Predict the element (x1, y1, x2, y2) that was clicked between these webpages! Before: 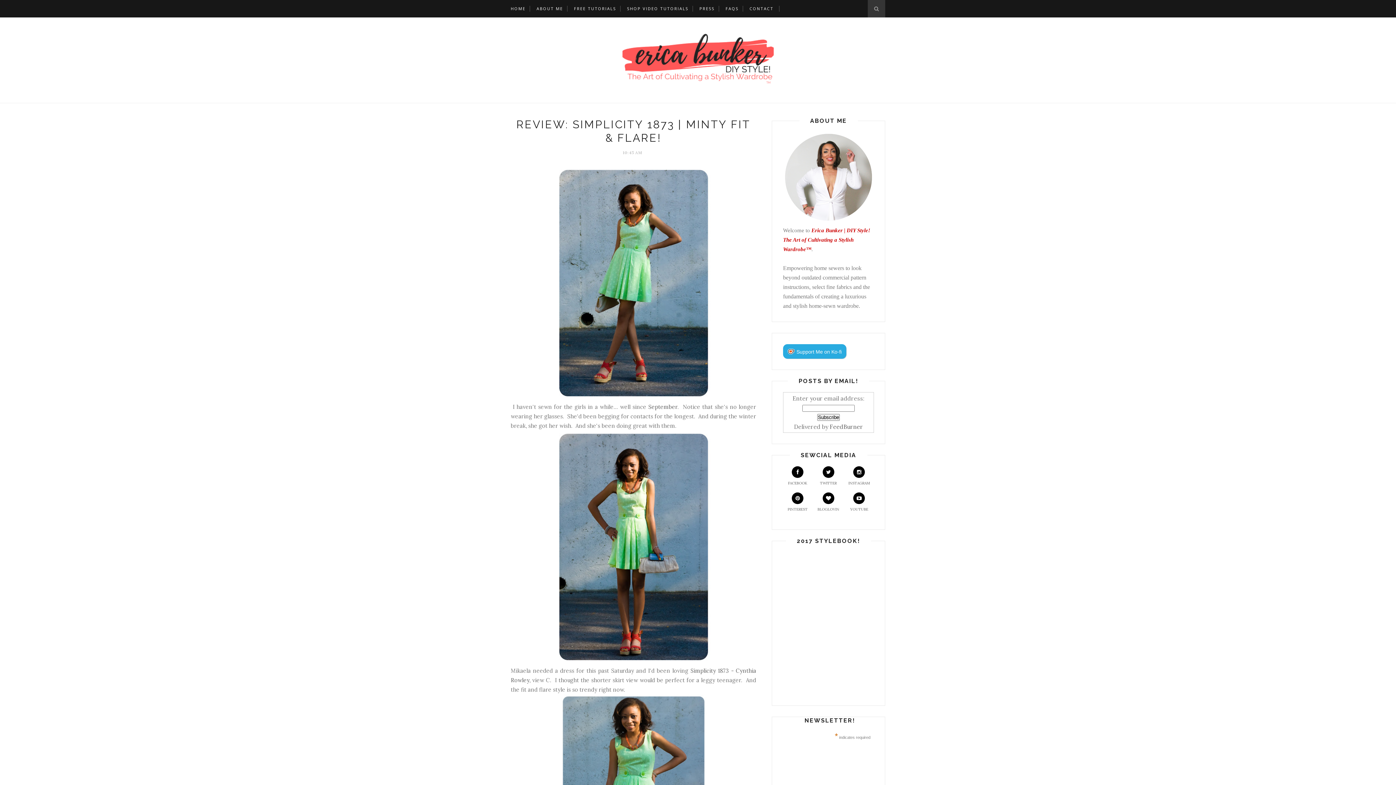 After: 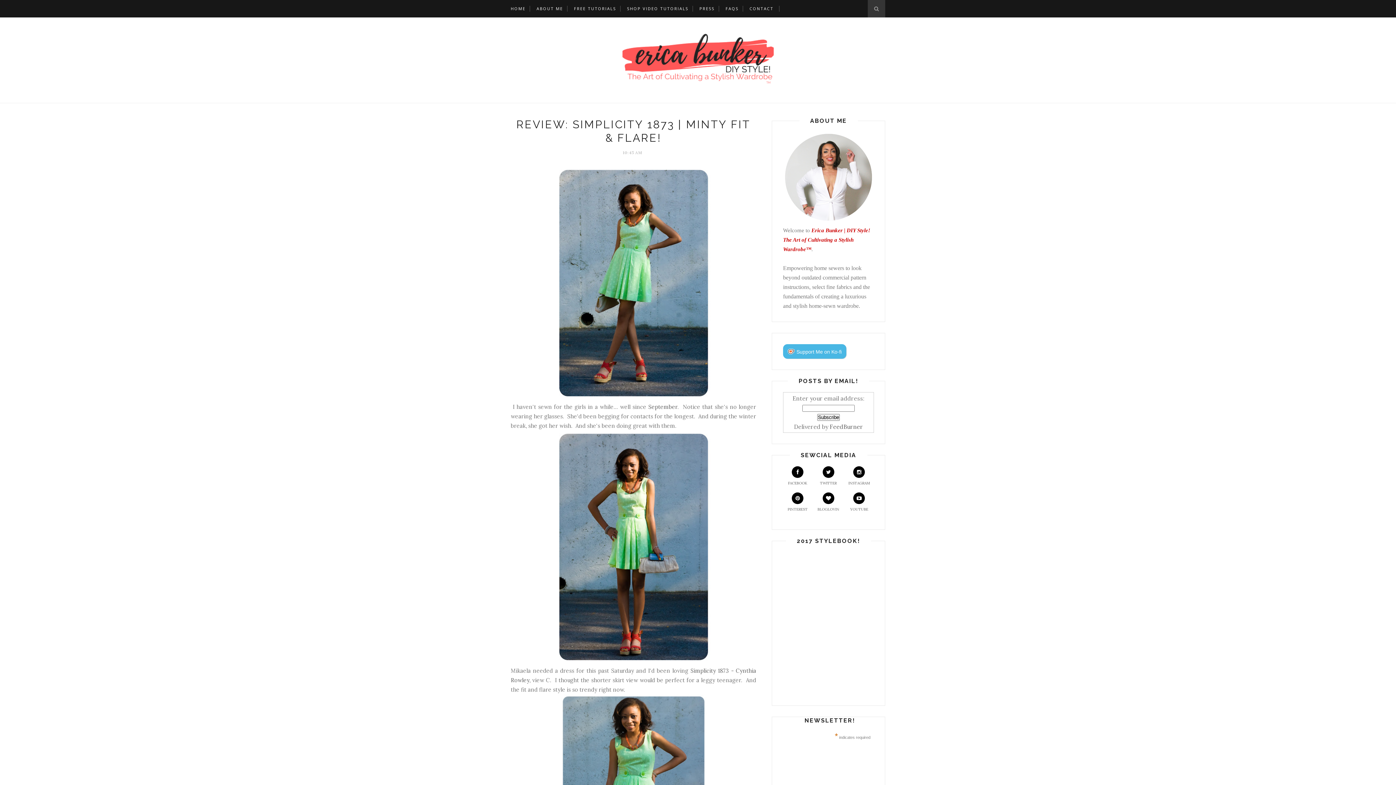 Action: label: Support Me on Ko-fi bbox: (783, 344, 846, 358)